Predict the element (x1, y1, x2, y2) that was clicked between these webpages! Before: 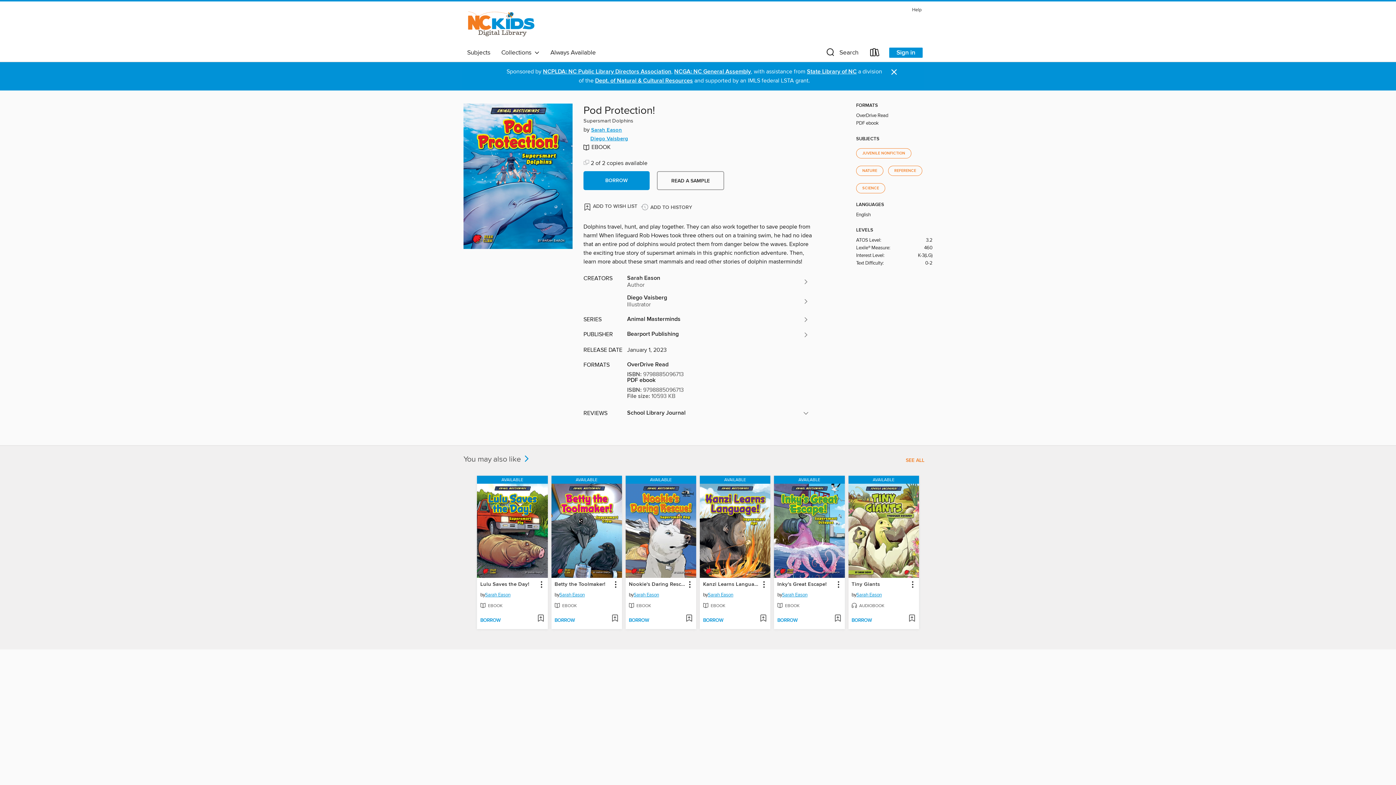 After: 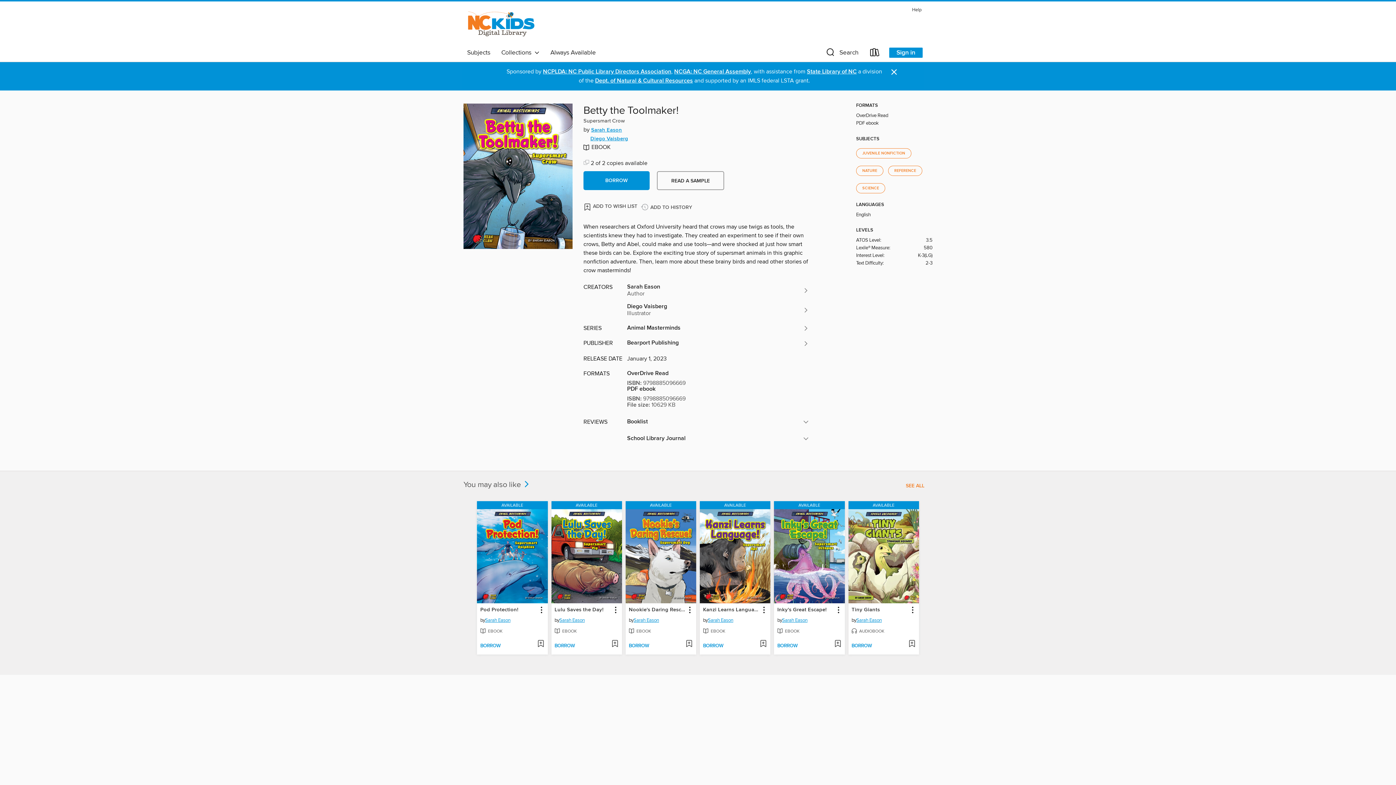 Action: bbox: (551, 475, 622, 484) label: AVAILABLE